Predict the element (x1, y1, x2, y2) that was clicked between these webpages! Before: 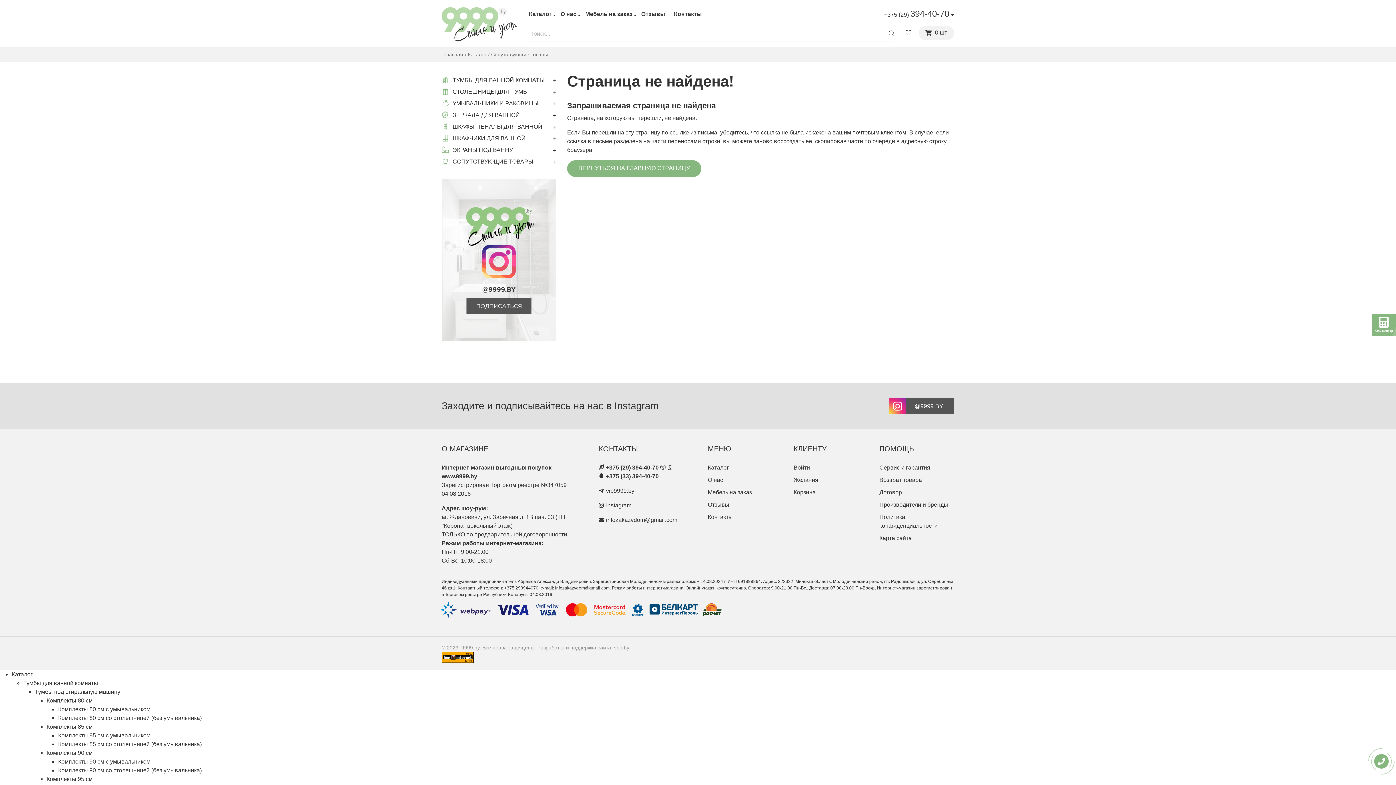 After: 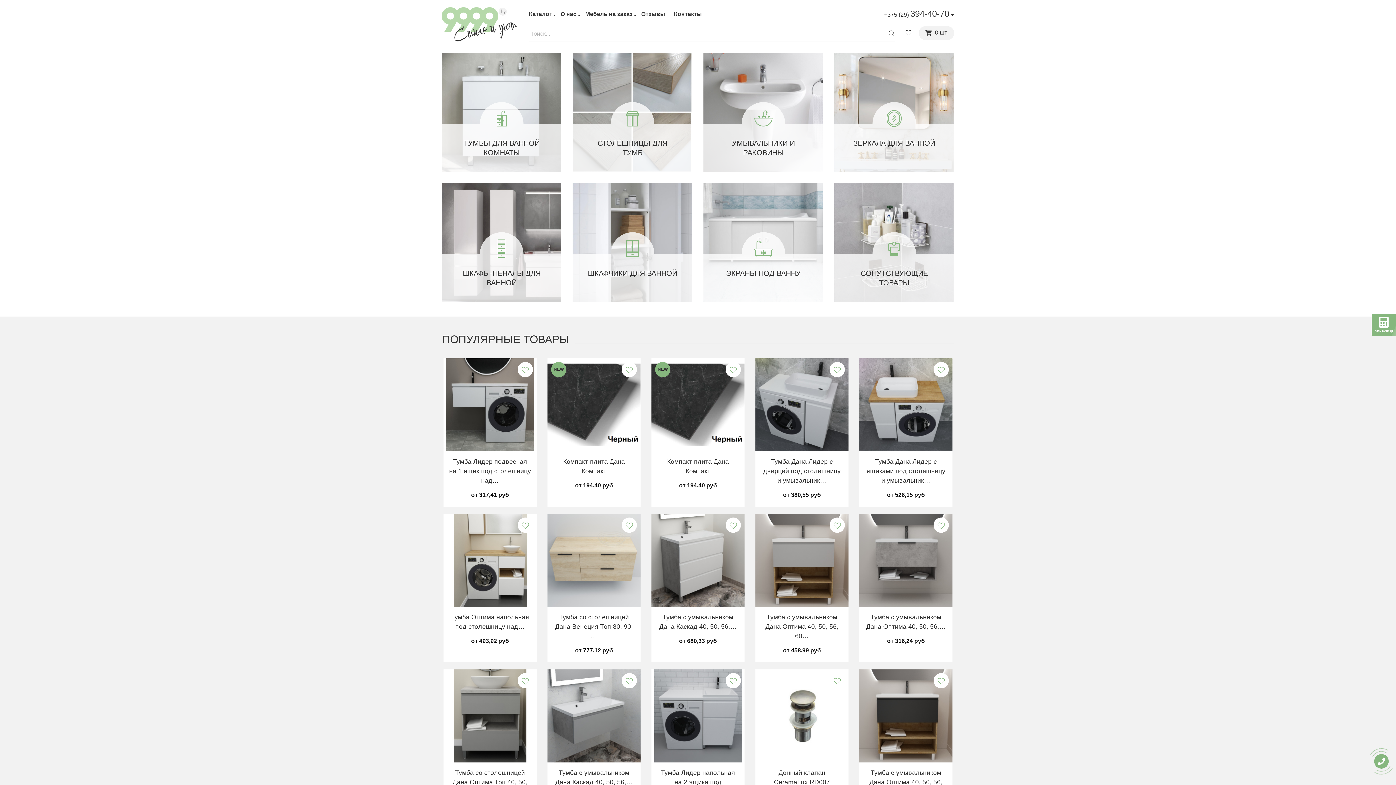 Action: label: ВЕРНУТЬСЯ НА ГЛАВНУЮ СТРАНИЦУ bbox: (567, 160, 701, 177)